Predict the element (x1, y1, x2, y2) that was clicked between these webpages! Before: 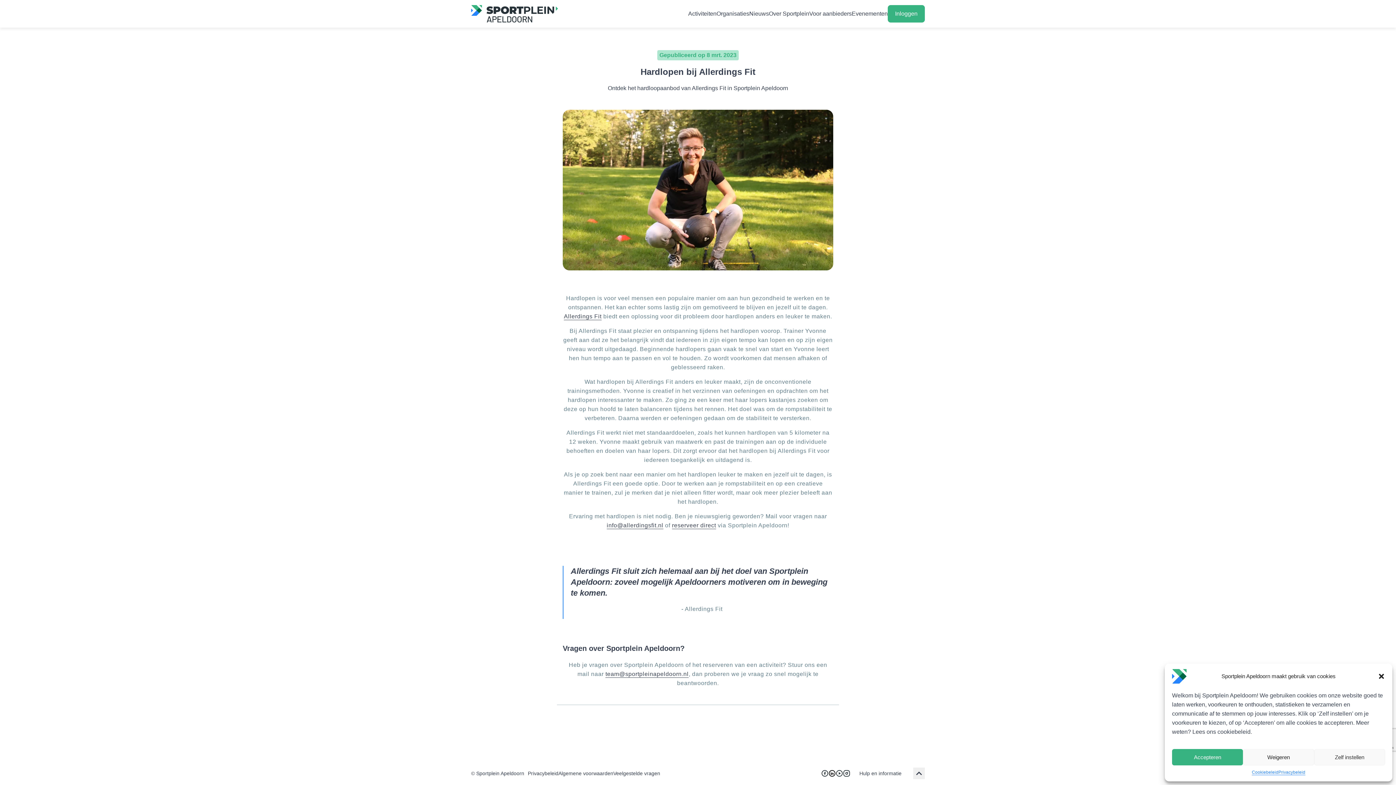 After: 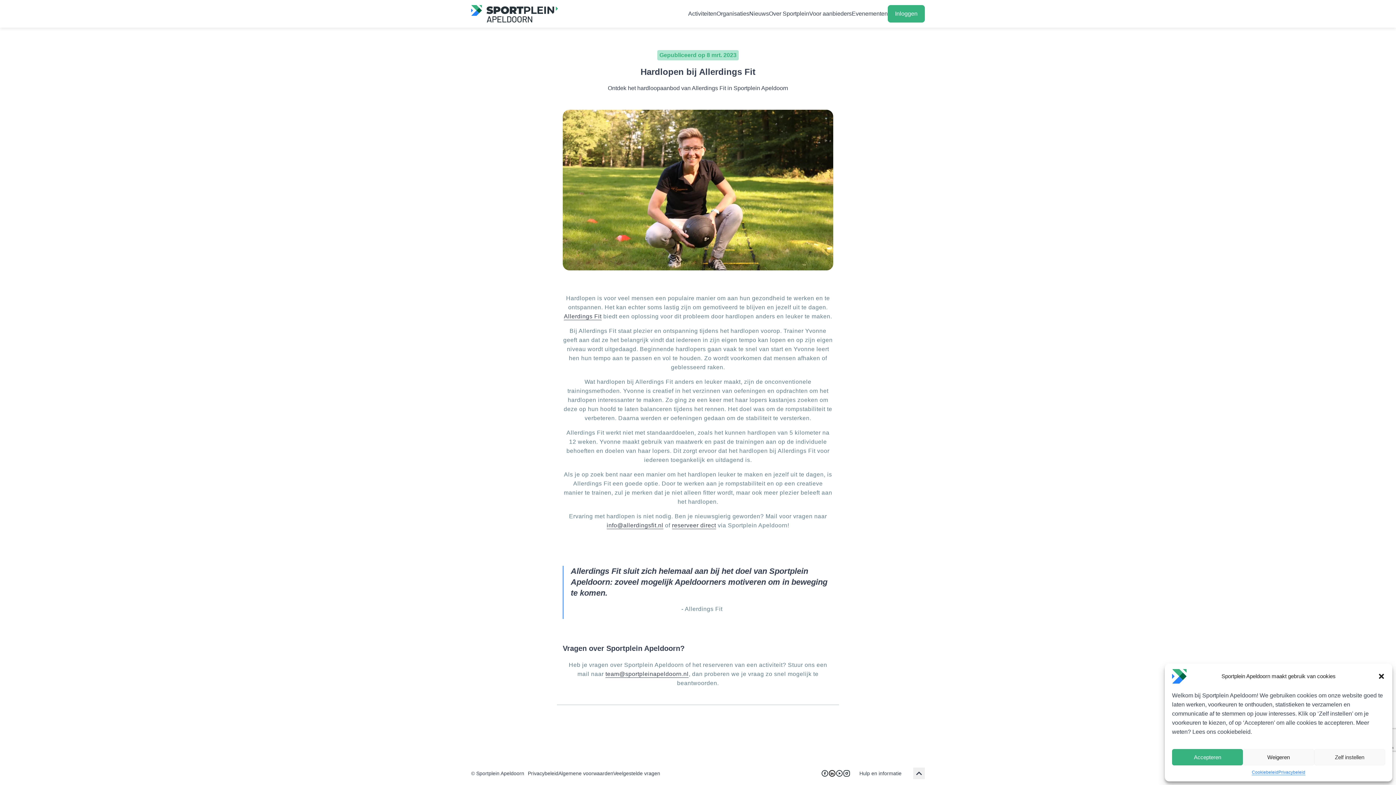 Action: bbox: (836, 770, 843, 777)